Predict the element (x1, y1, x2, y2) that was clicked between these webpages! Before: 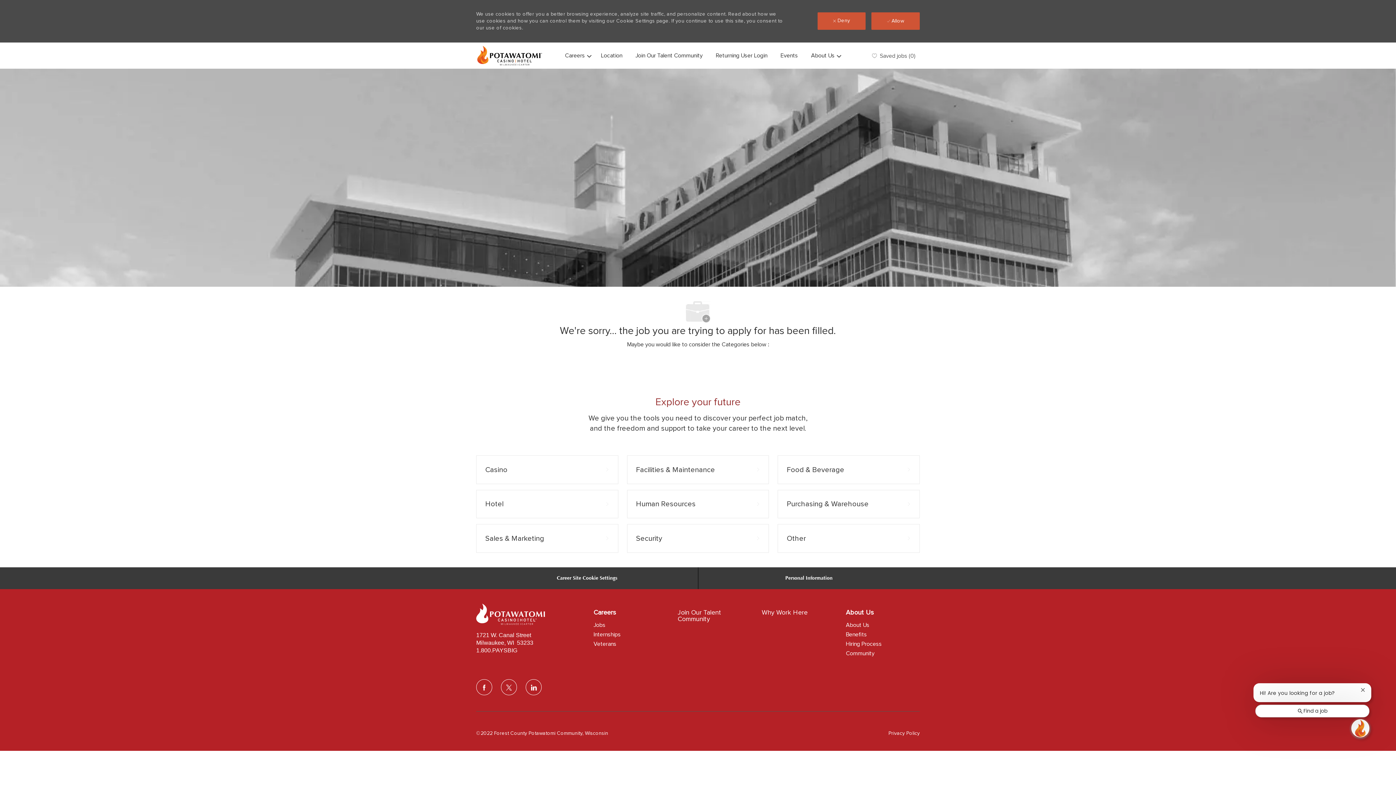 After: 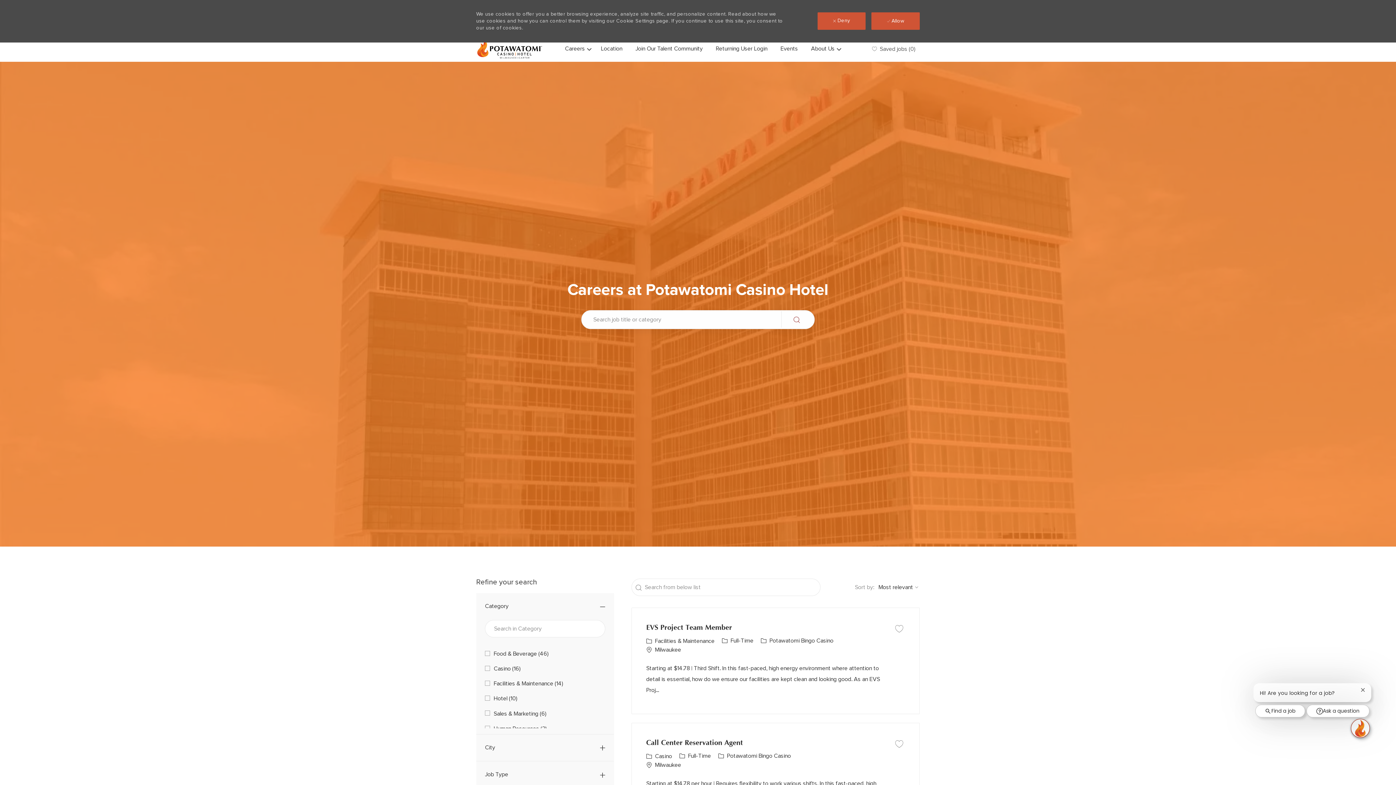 Action: bbox: (593, 622, 605, 628) label: Jobs